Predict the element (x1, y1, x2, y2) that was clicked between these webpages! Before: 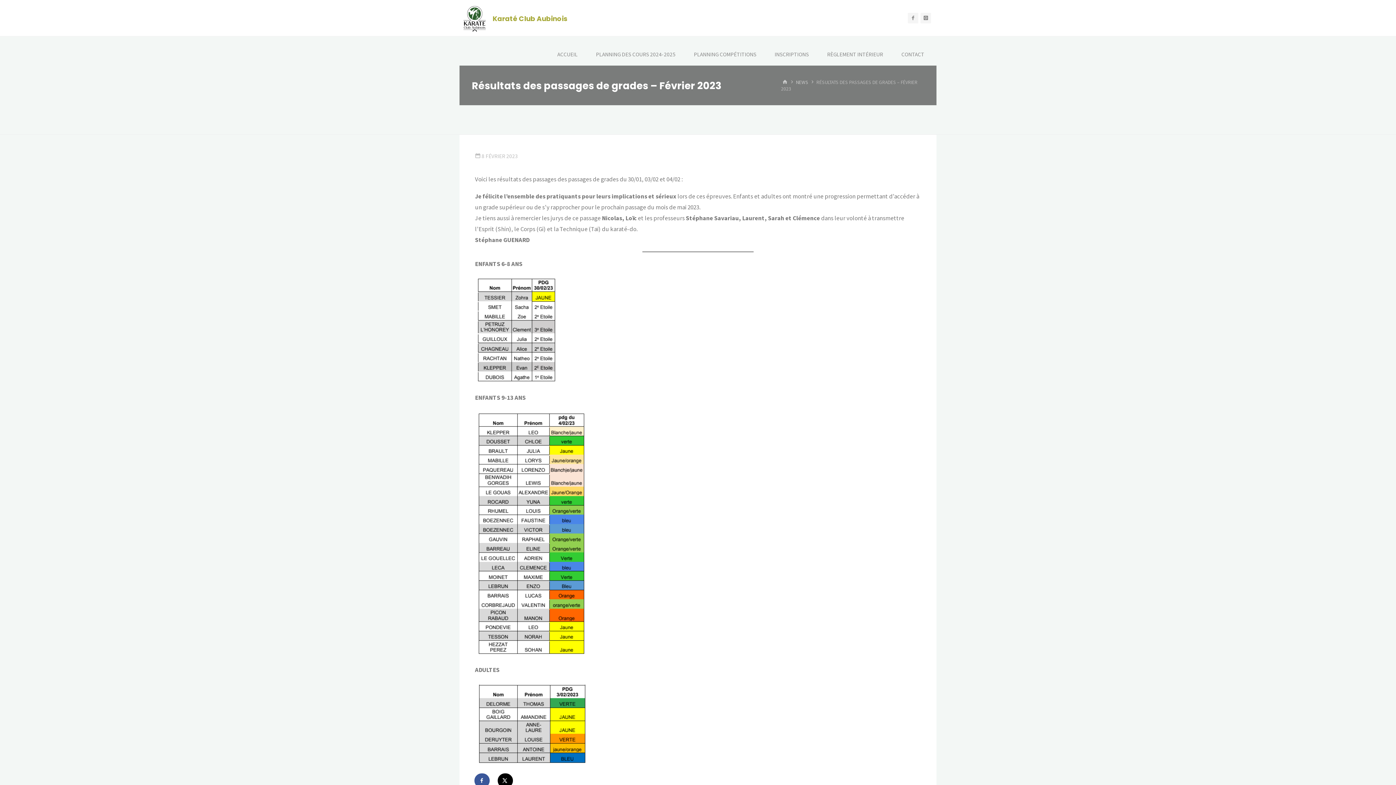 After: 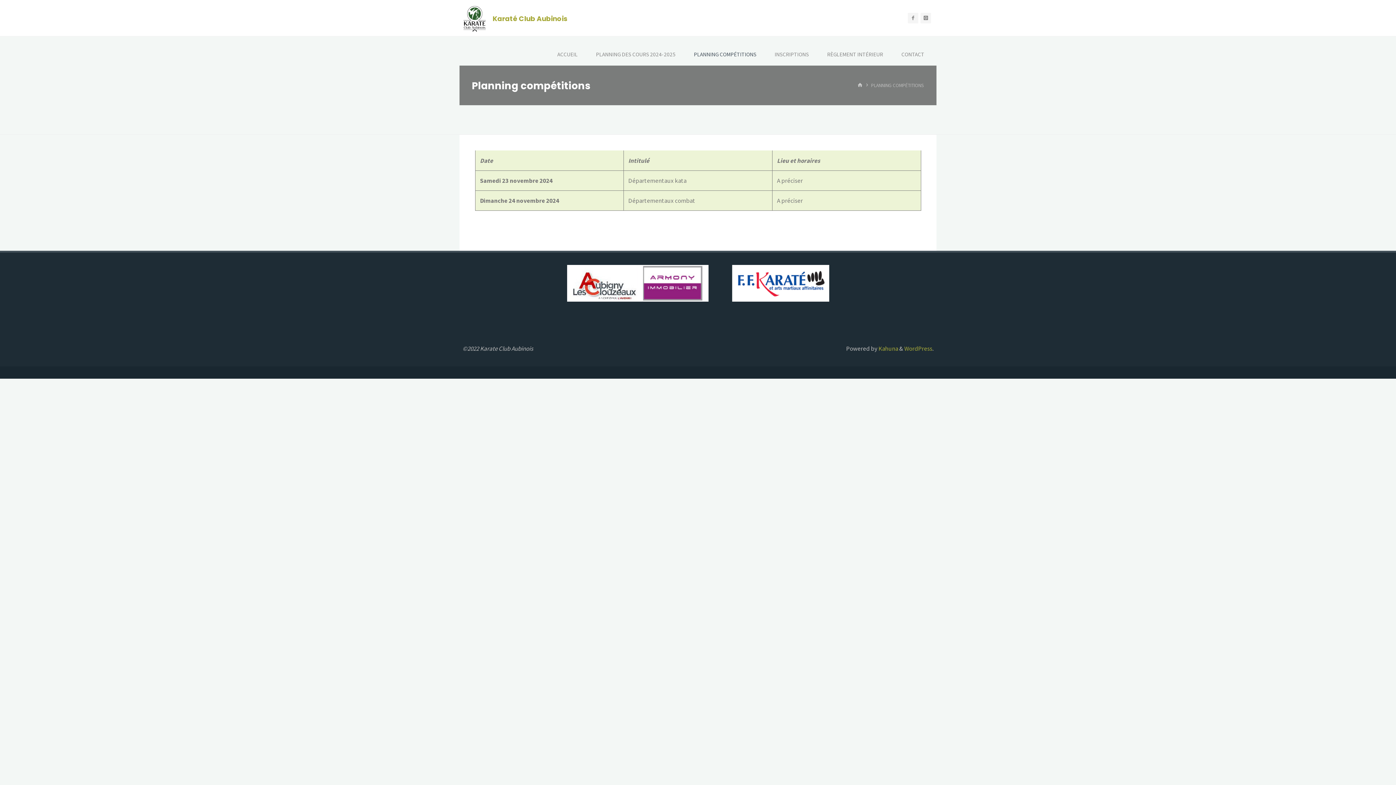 Action: label: PLANNING COMPÉTITIONS bbox: (692, 36, 757, 72)